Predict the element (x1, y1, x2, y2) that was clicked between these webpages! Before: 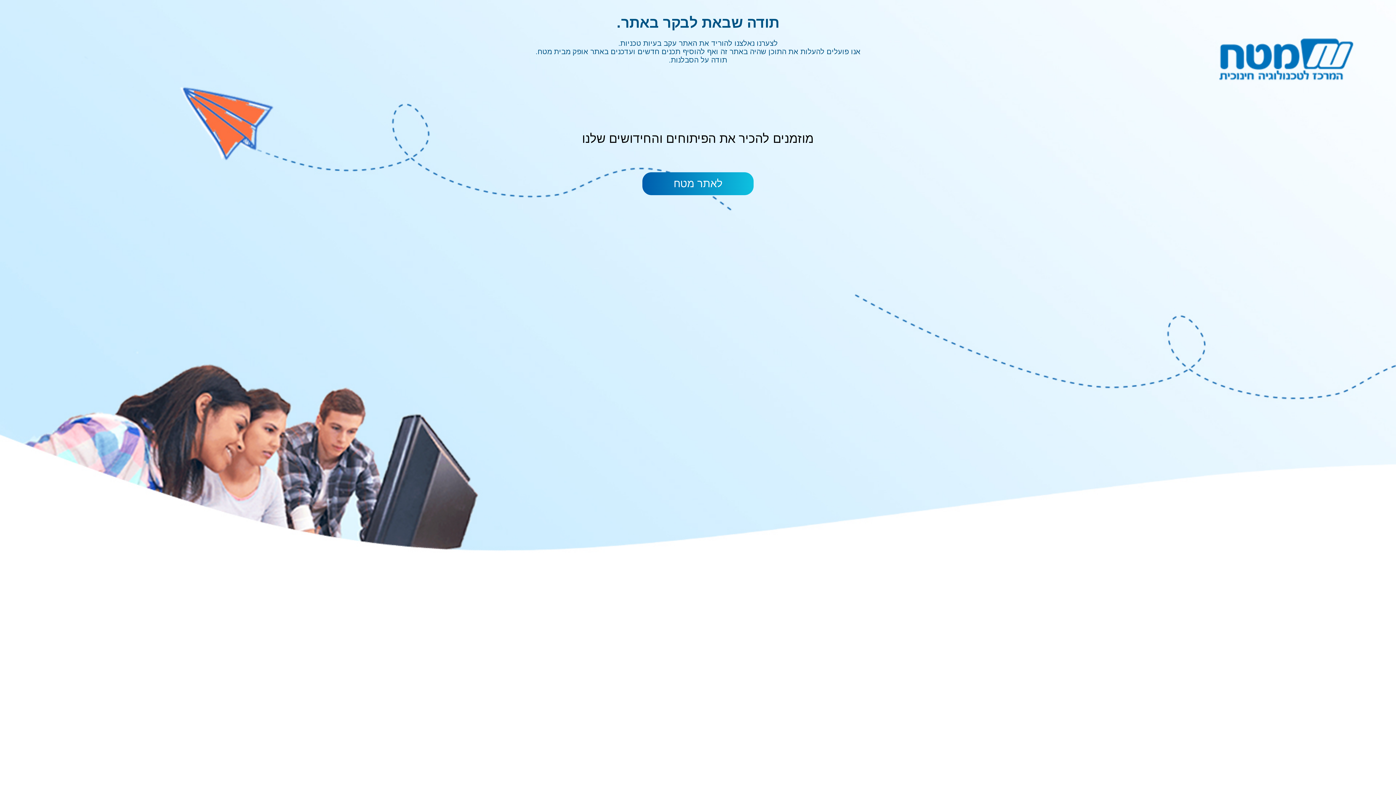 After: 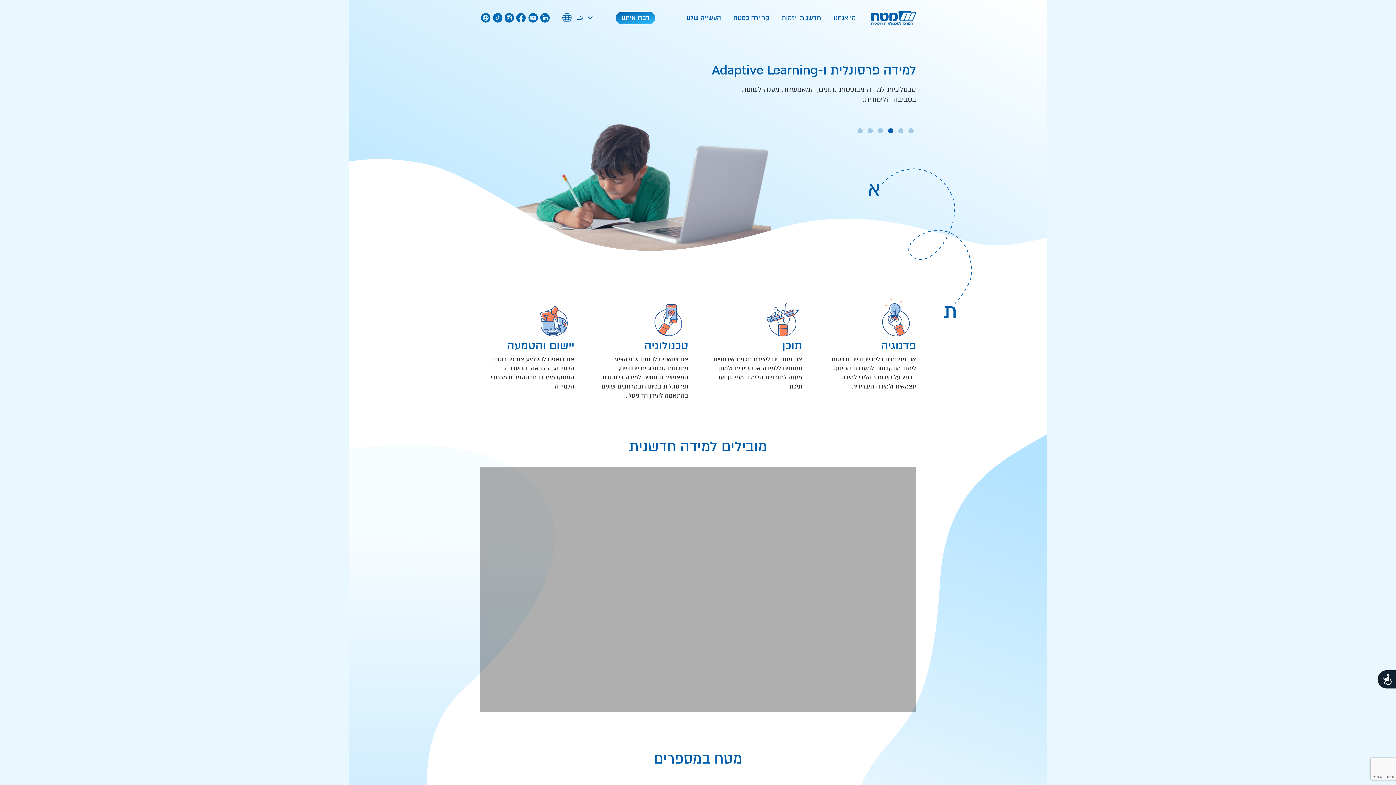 Action: bbox: (642, 172, 753, 195) label: לאתר מטח